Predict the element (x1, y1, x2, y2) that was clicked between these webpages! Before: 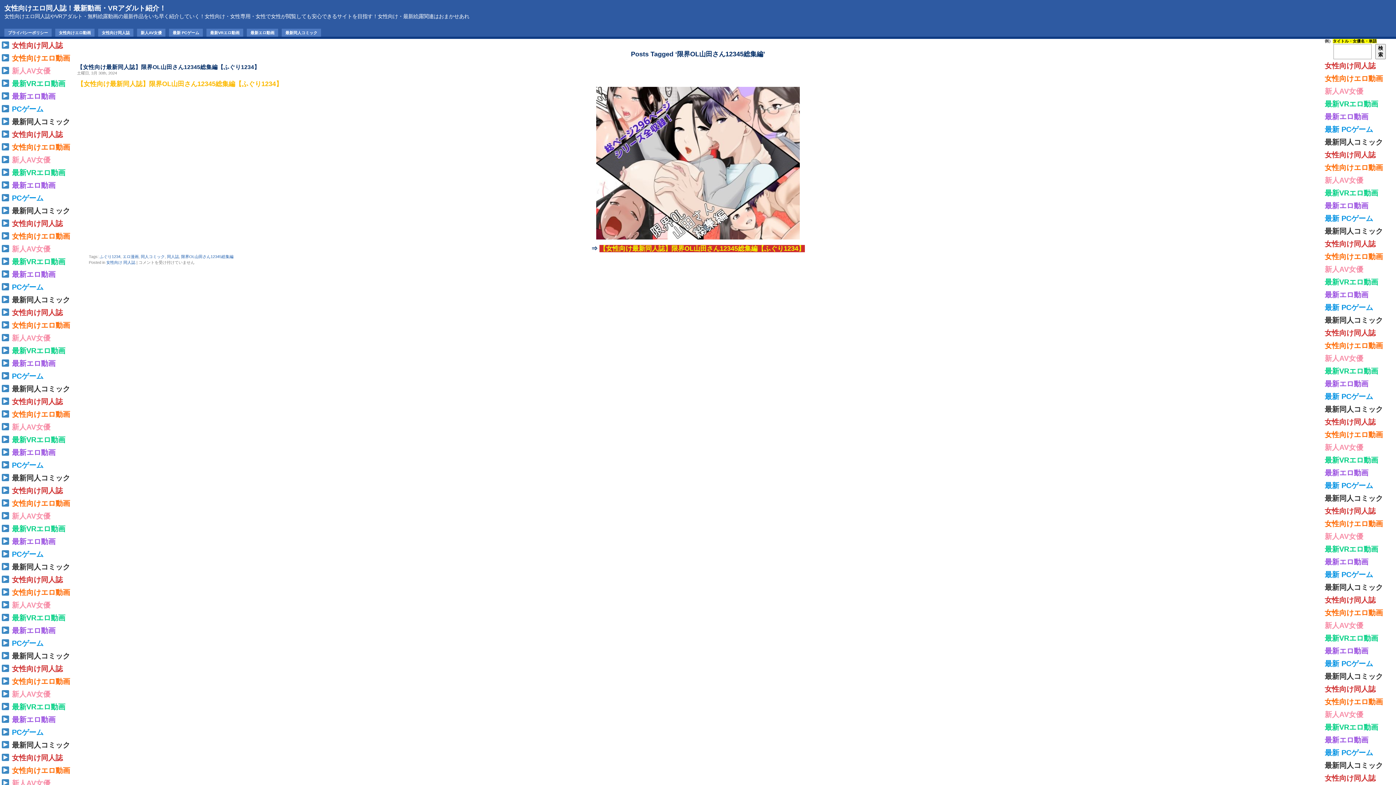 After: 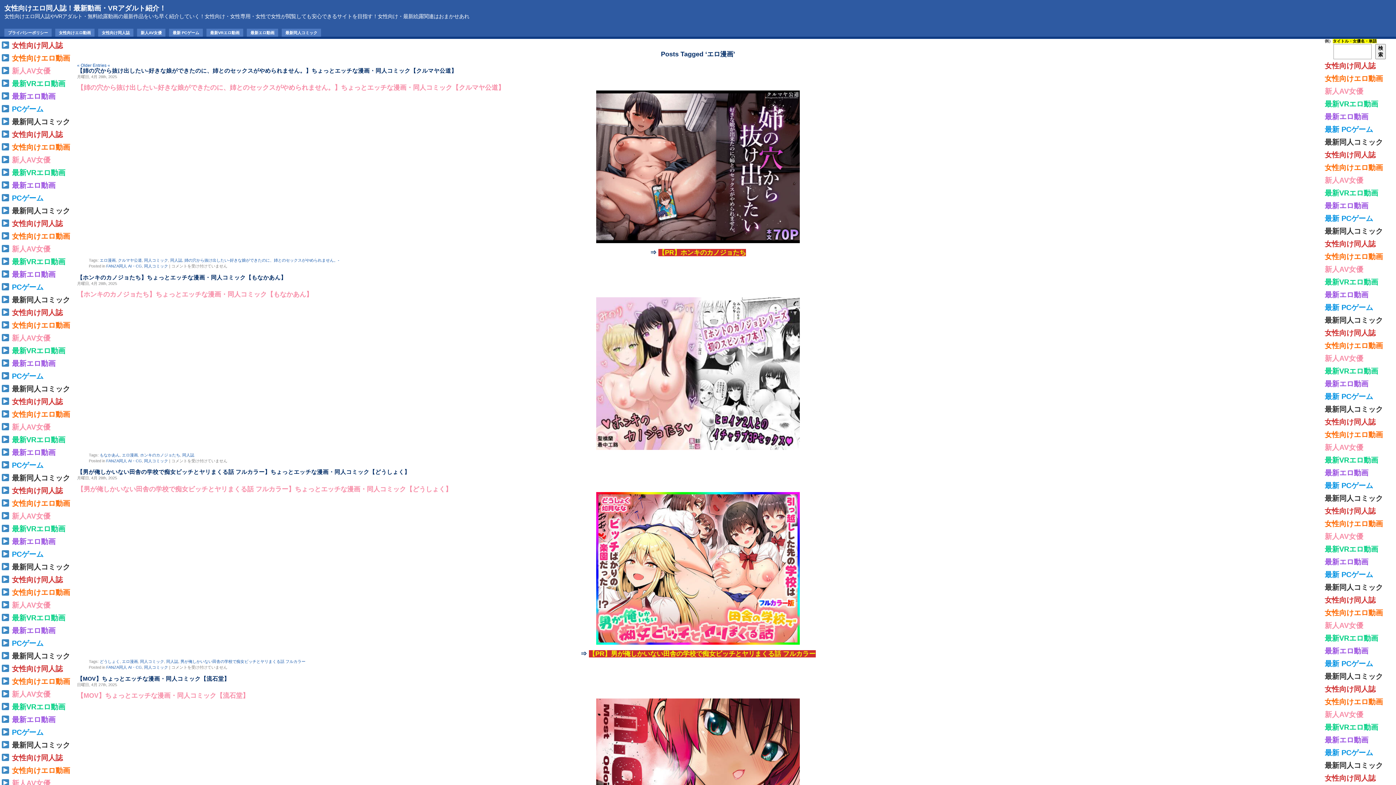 Action: bbox: (122, 254, 138, 258) label: エロ漫画